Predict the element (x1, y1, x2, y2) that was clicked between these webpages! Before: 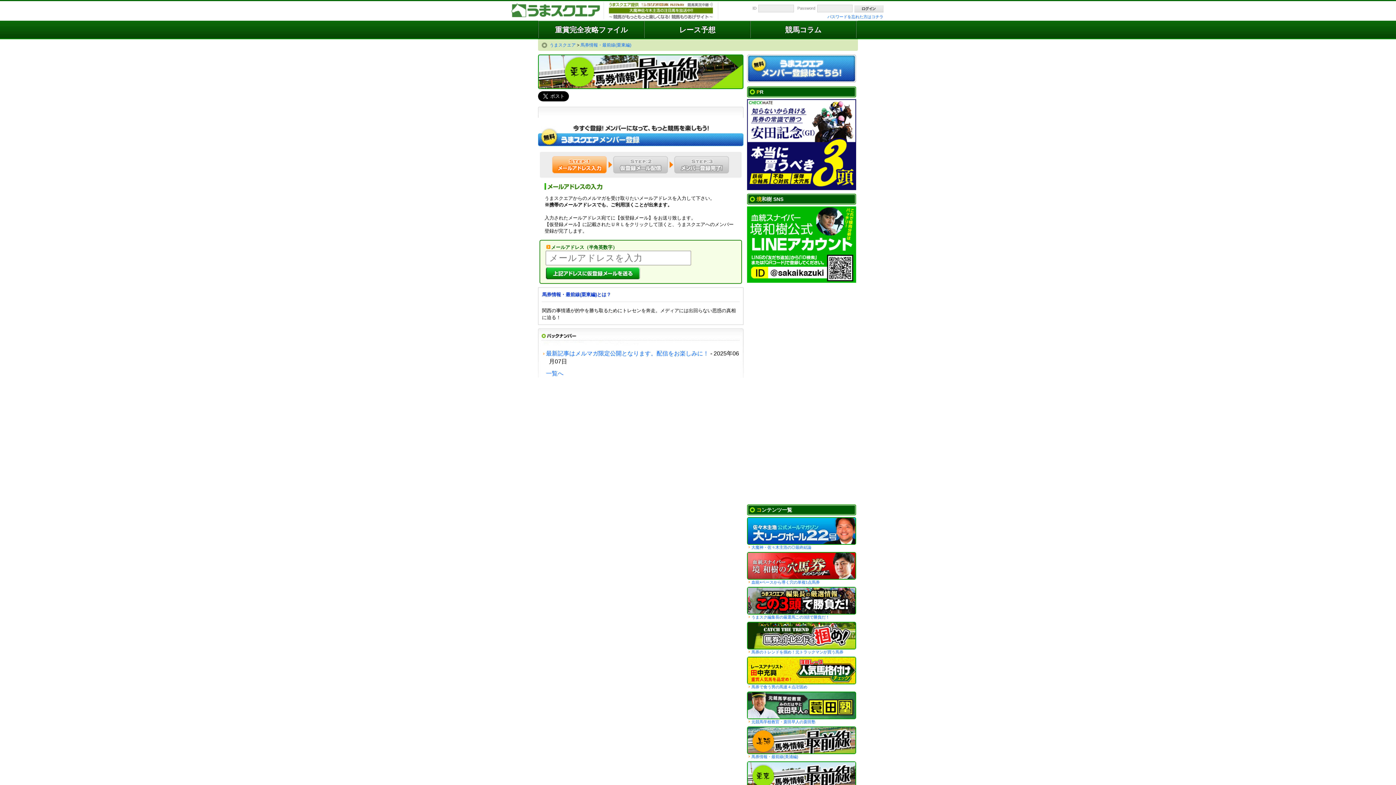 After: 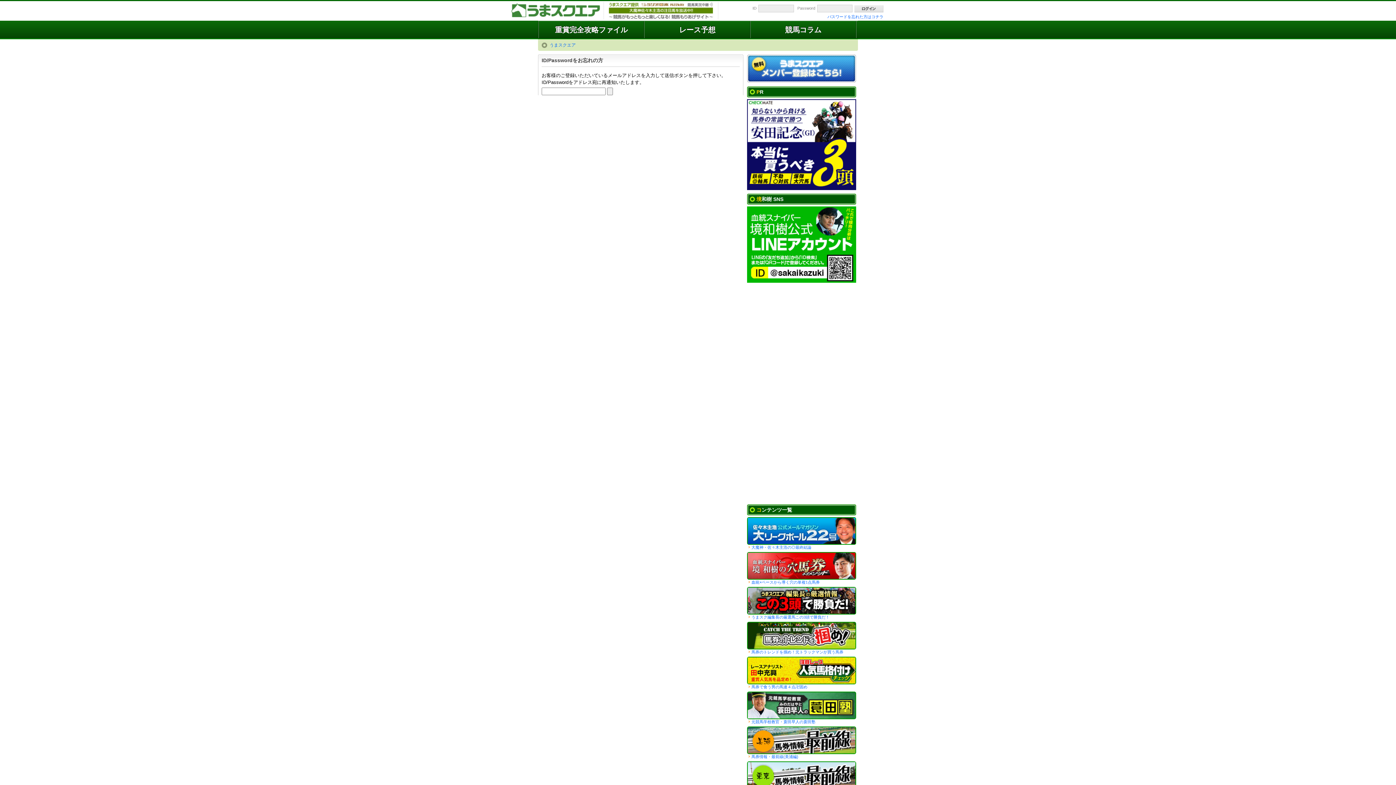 Action: bbox: (827, 14, 883, 18) label: パスワードを忘れた方はコチラ